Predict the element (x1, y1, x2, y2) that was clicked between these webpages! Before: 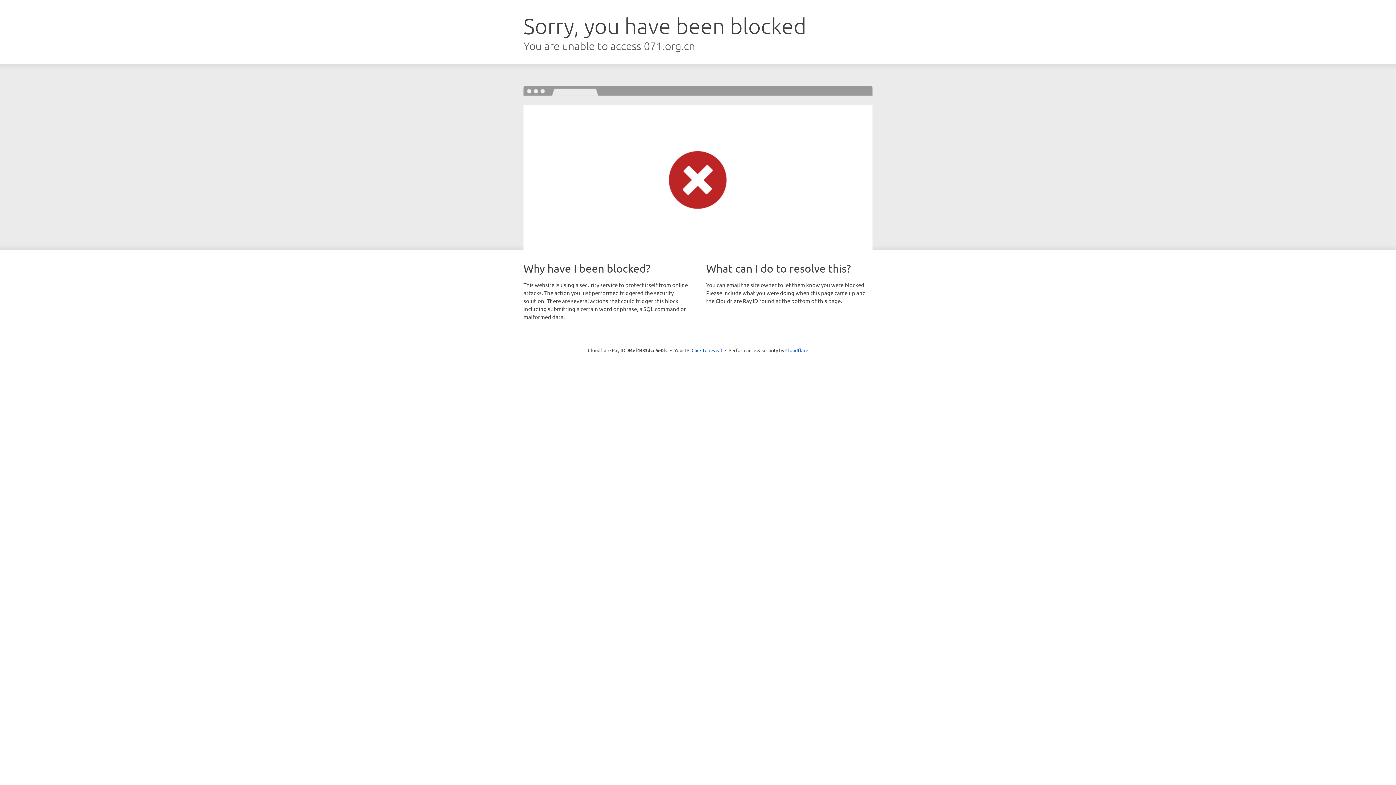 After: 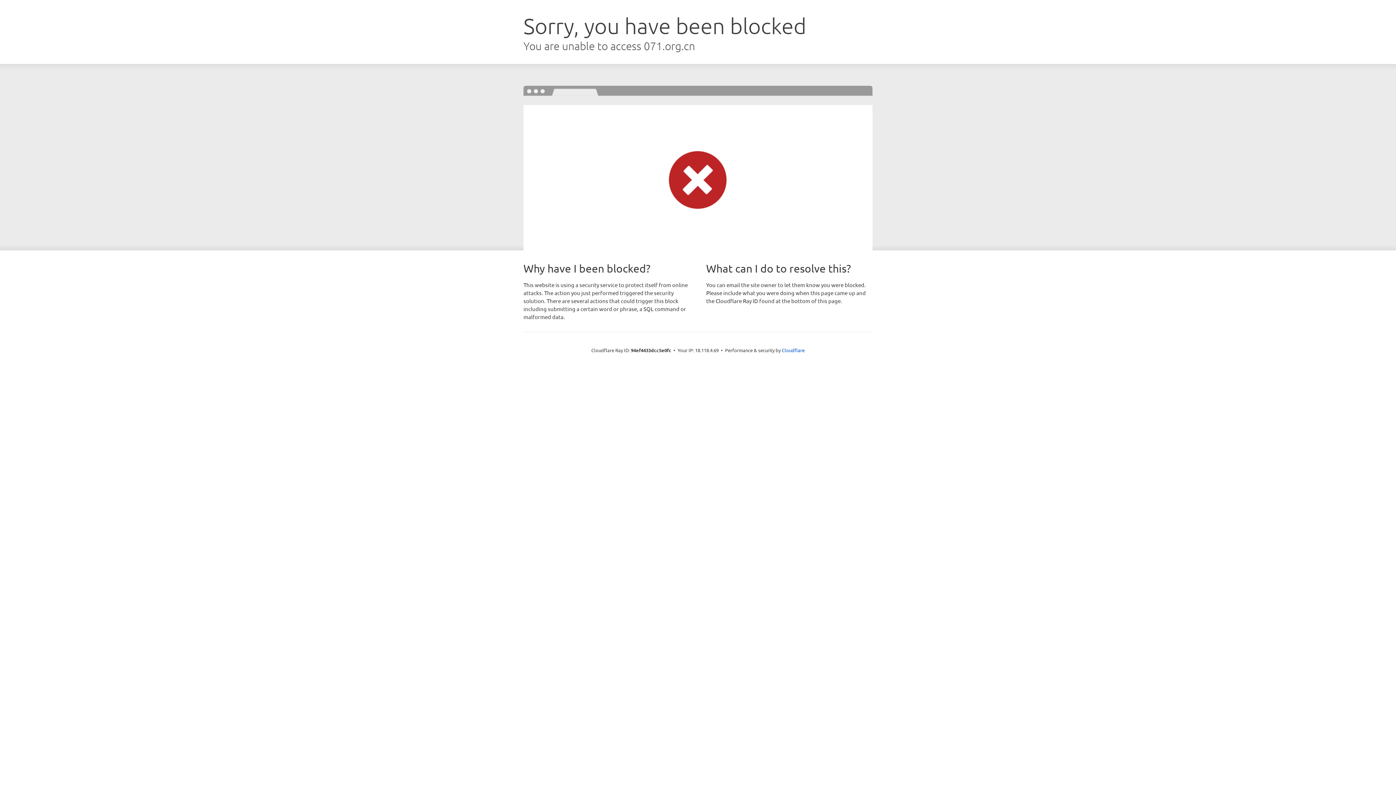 Action: bbox: (691, 346, 722, 353) label: Click to reveal